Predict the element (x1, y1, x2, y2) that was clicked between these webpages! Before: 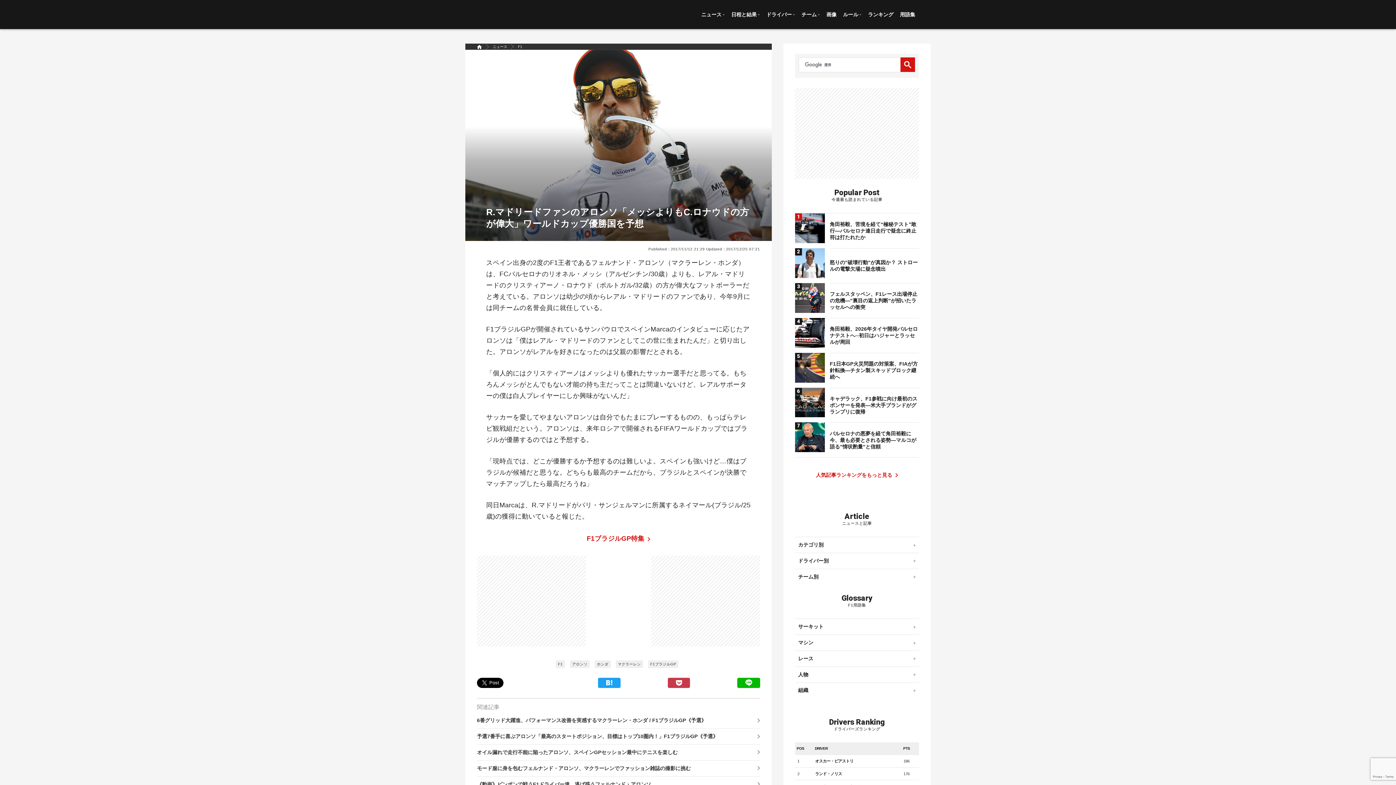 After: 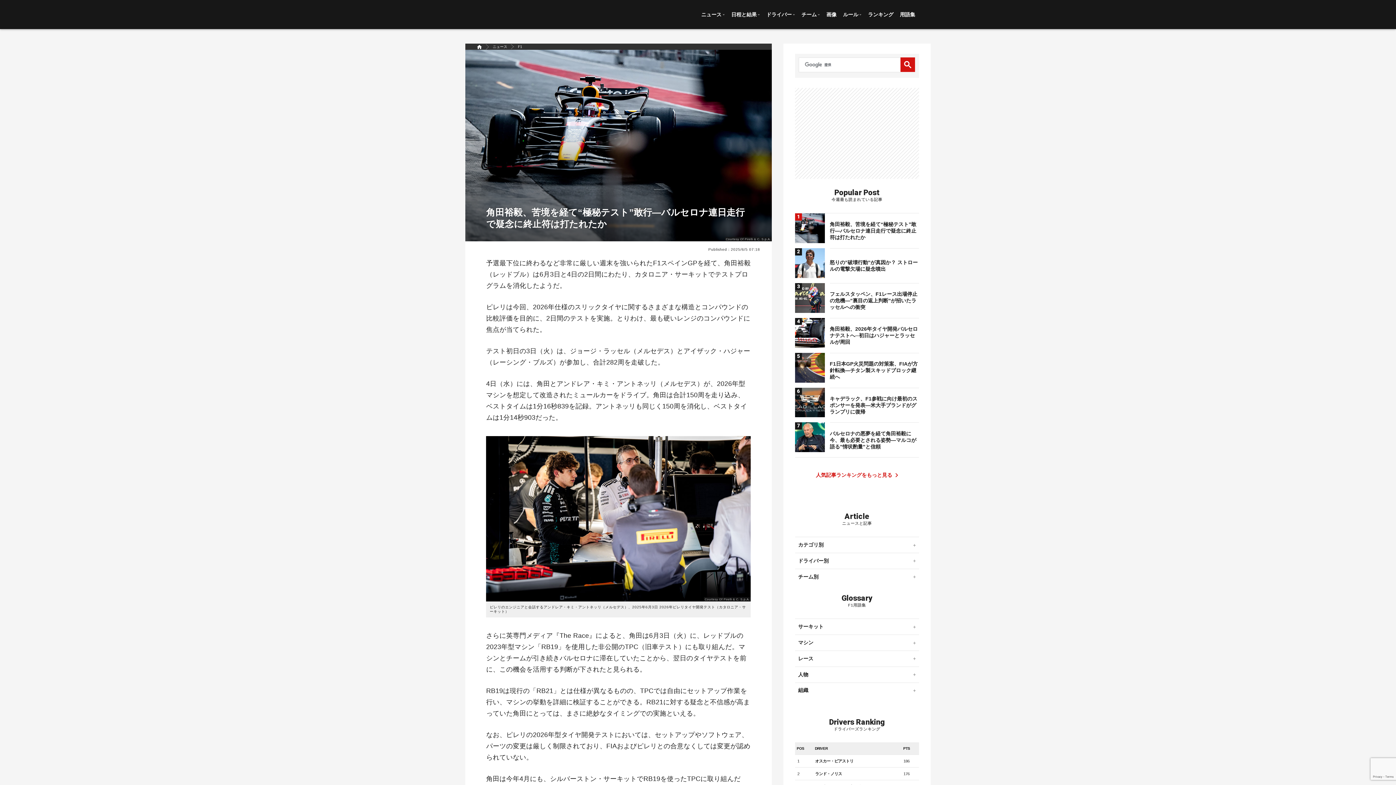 Action: bbox: (795, 224, 919, 259) label: 角田裕毅、苦境を経て“極秘テスト”敢行―バルセロナ連日走行で疑念に終止符は打たれたか